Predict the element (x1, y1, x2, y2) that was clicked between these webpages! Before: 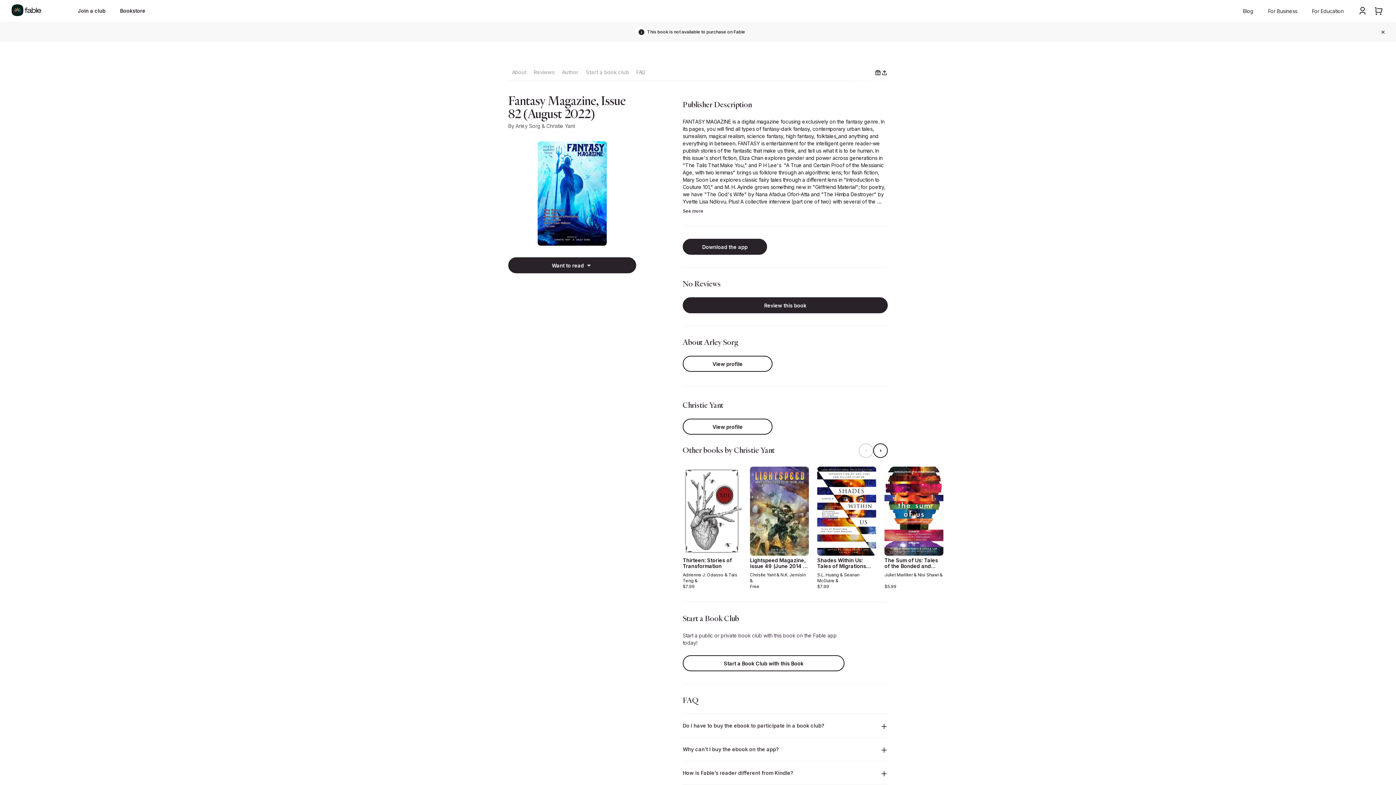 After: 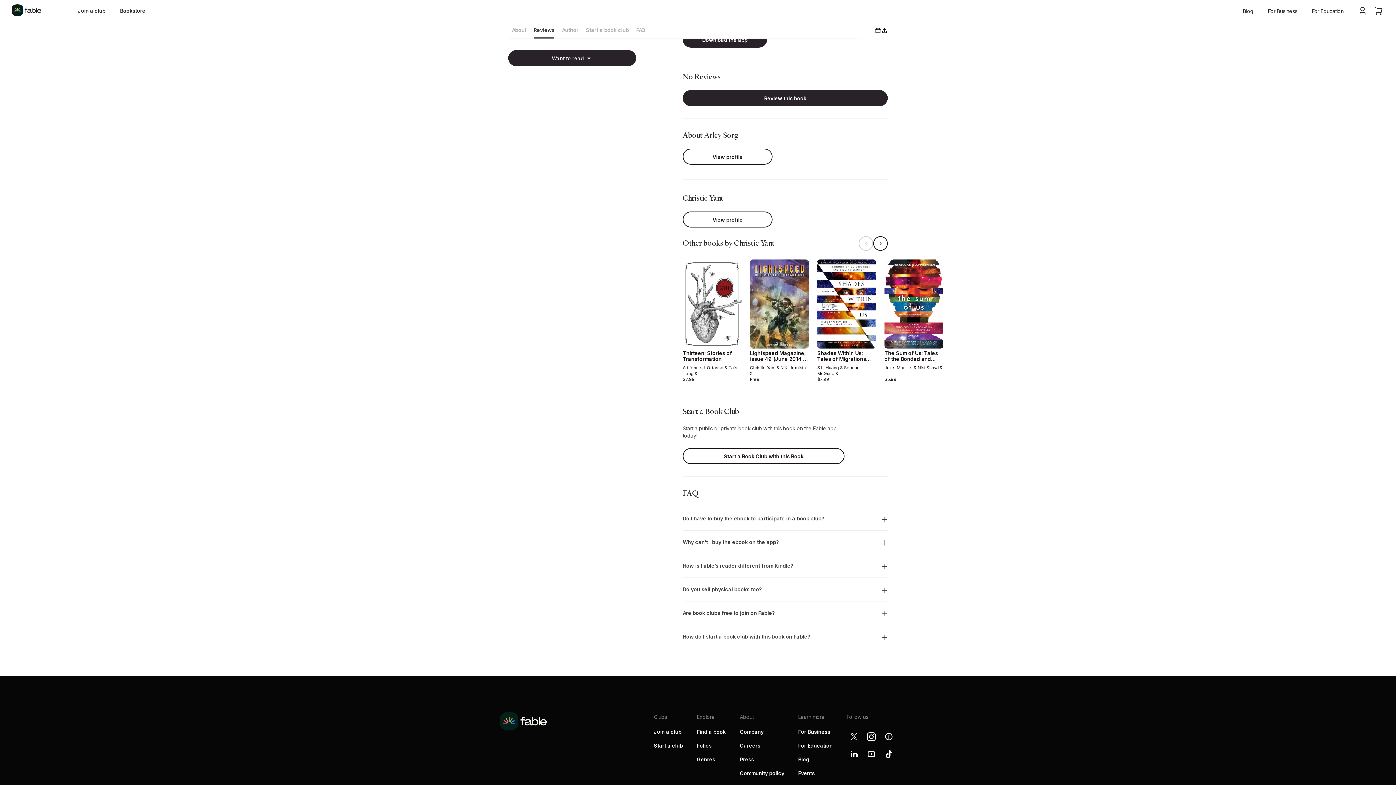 Action: label: Reviews bbox: (530, 64, 558, 80)